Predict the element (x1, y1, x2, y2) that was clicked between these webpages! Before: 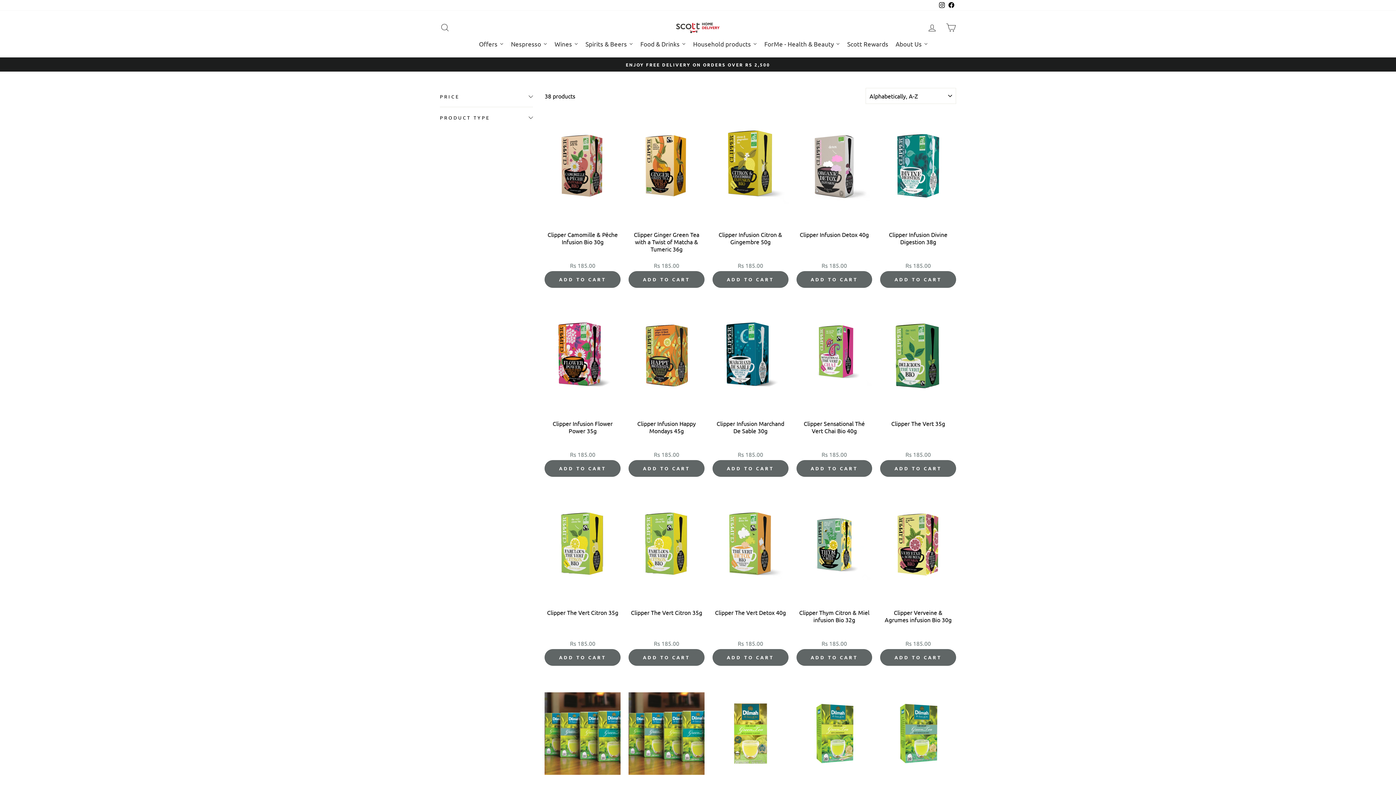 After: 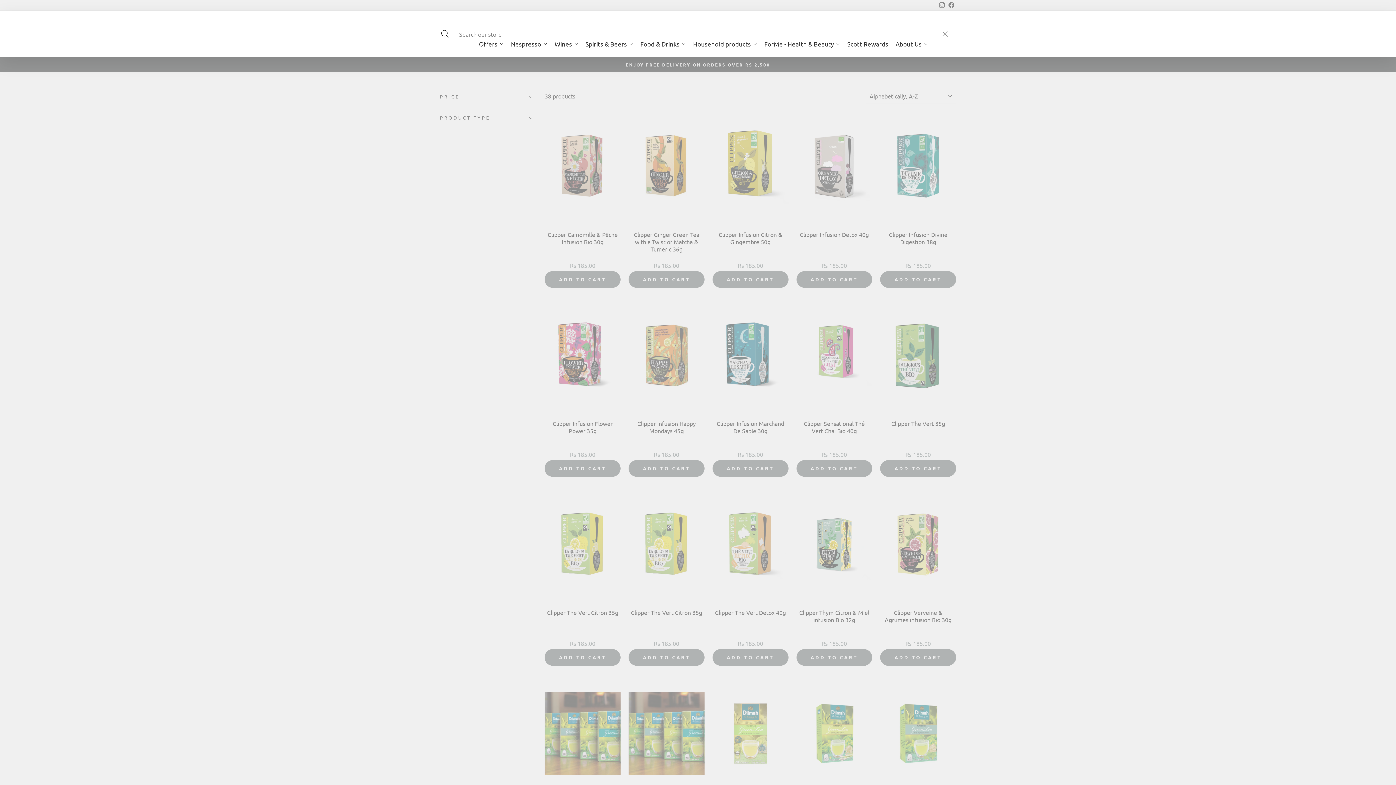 Action: bbox: (435, 19, 454, 35) label: Search